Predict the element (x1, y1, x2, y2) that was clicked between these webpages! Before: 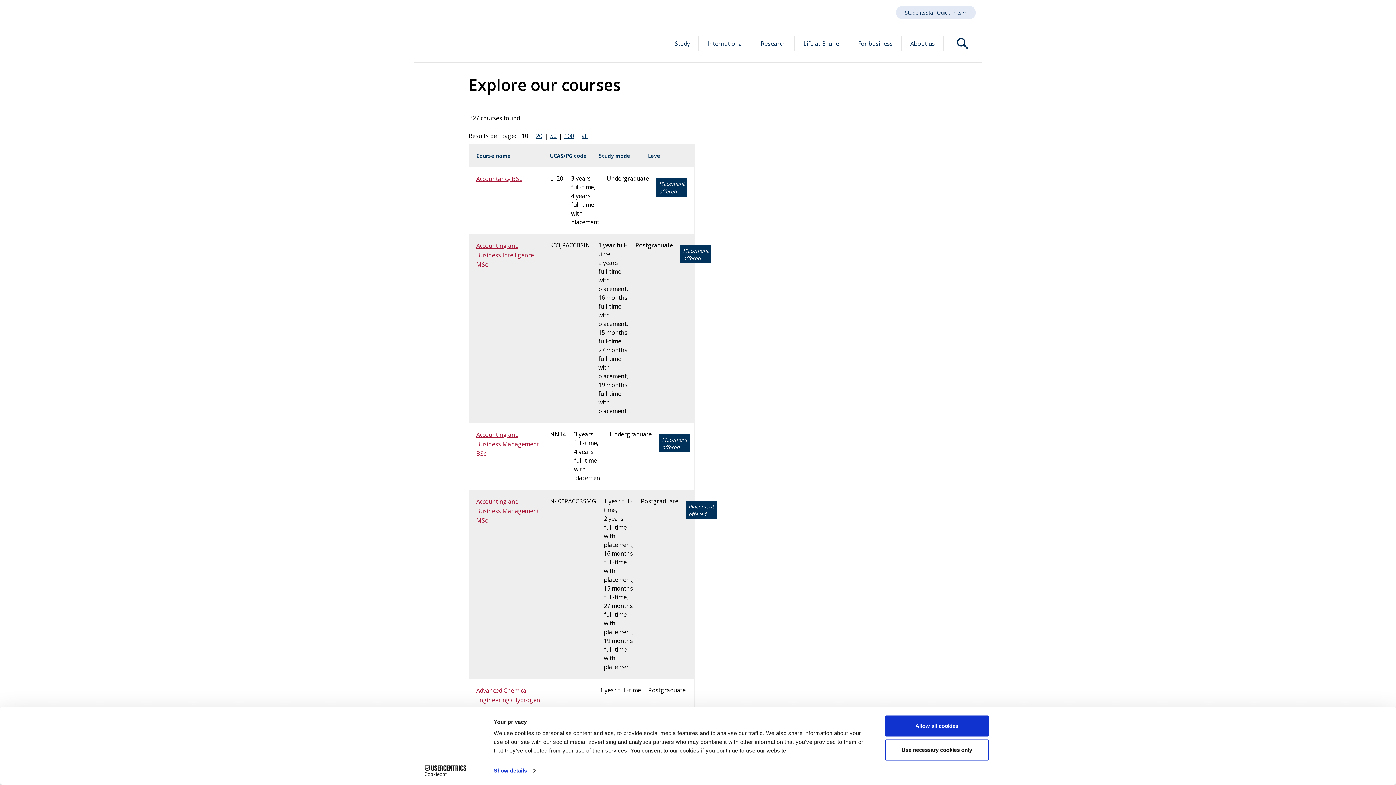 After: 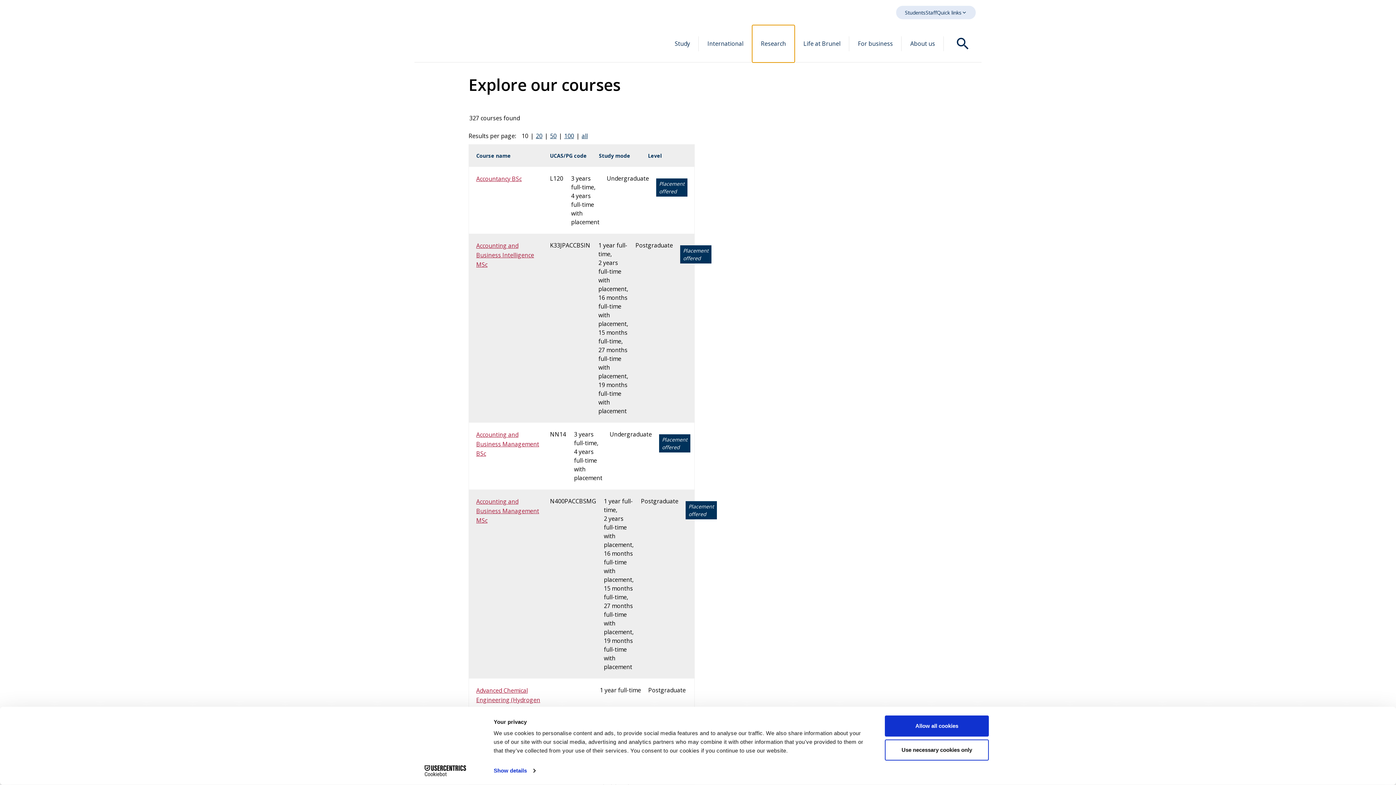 Action: label: Research bbox: (752, 25, 794, 62)